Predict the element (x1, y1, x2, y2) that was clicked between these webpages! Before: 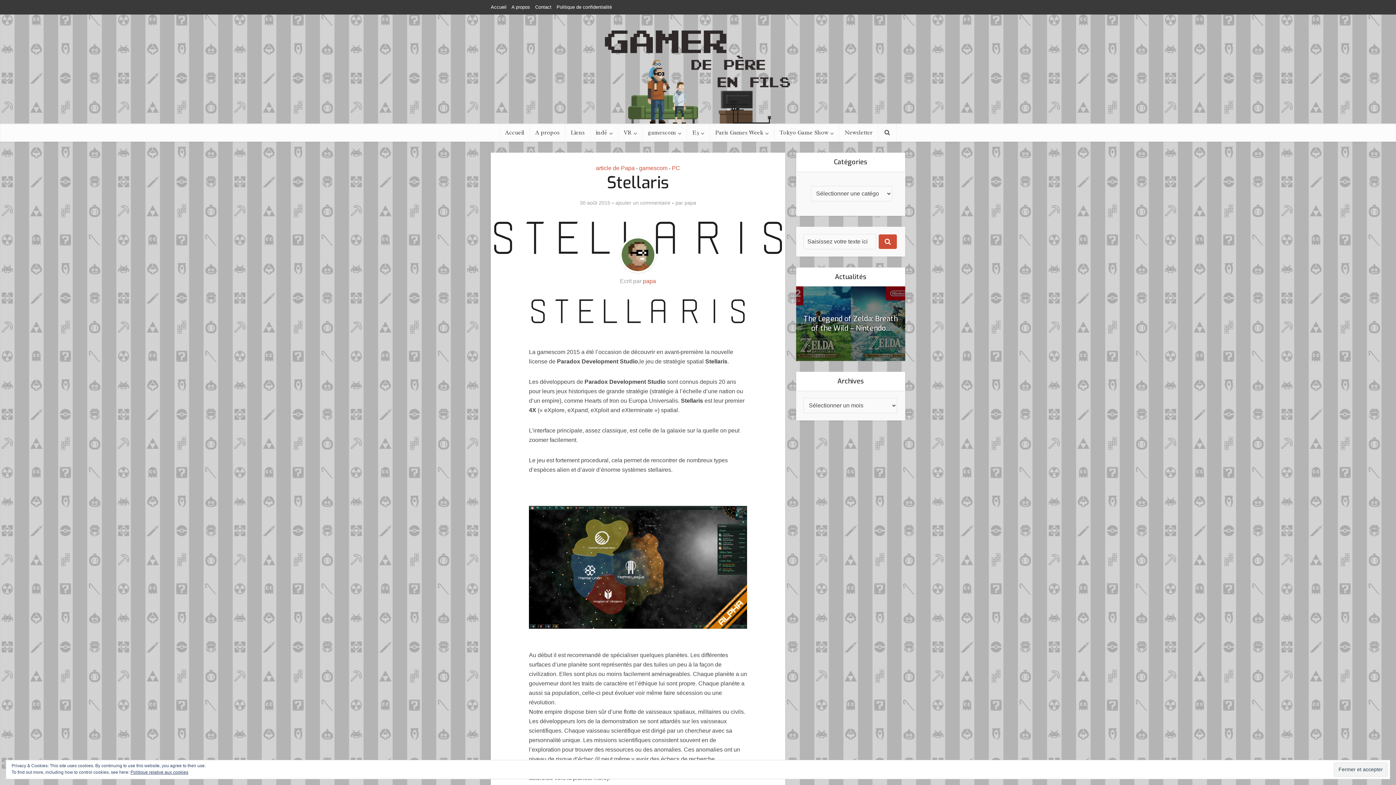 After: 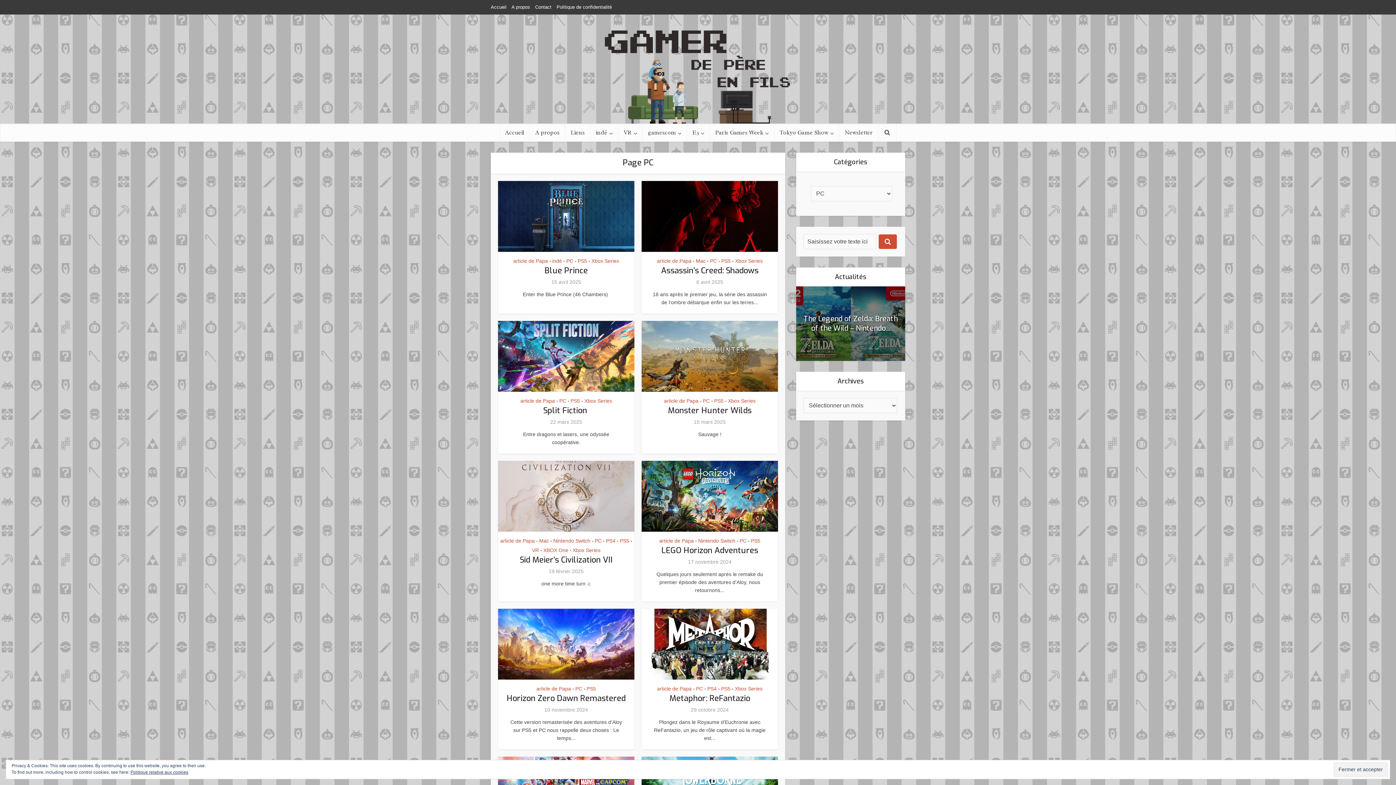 Action: bbox: (672, 165, 680, 171) label: PC